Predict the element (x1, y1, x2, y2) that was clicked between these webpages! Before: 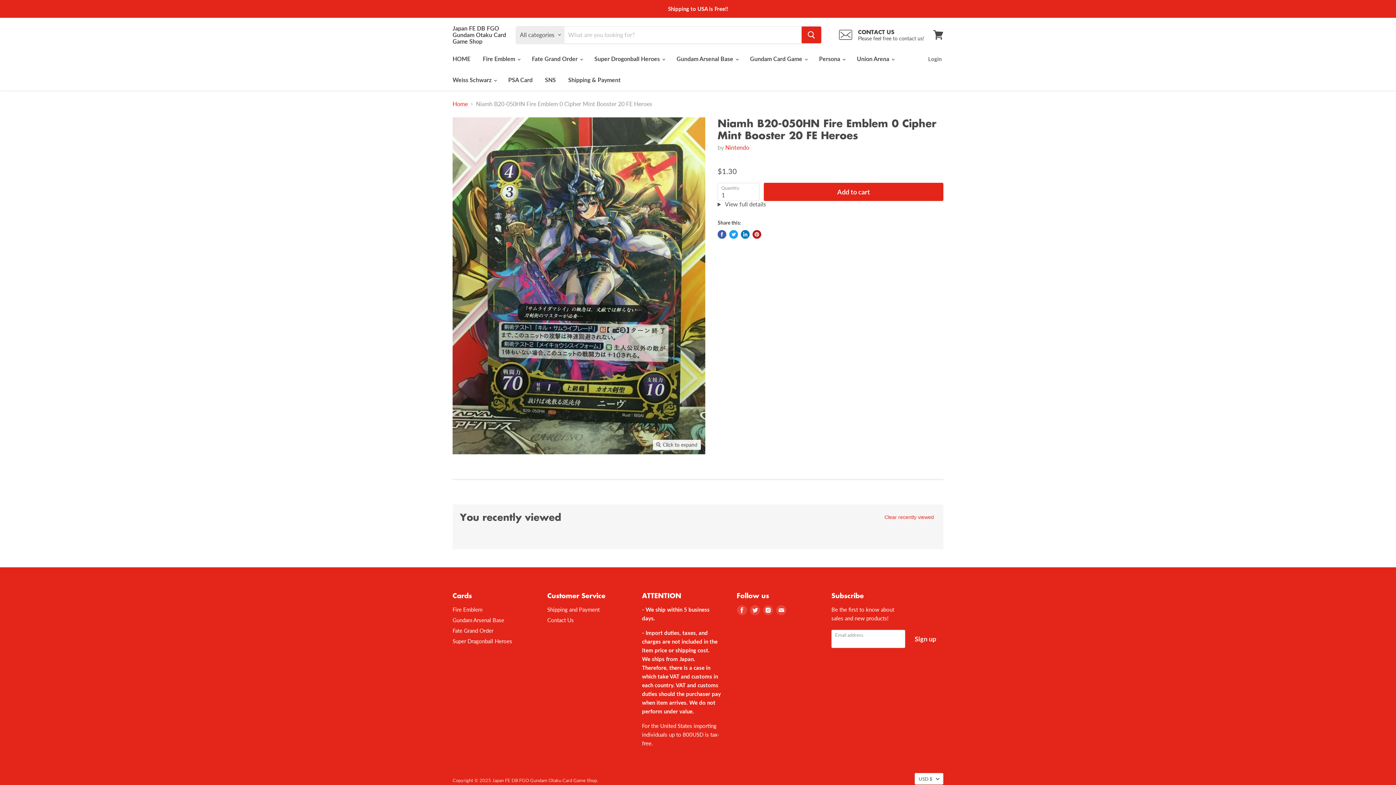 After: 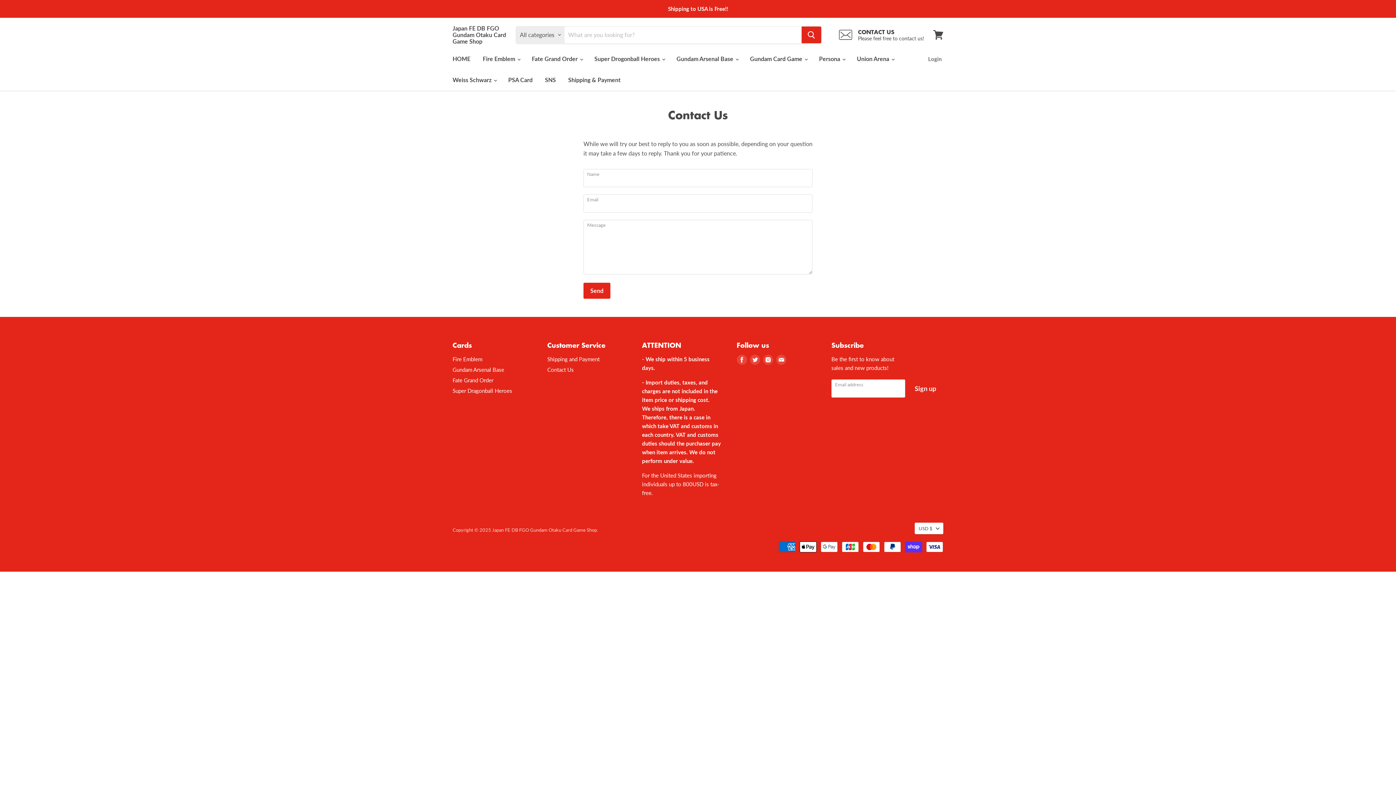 Action: bbox: (837, 28, 924, 41)